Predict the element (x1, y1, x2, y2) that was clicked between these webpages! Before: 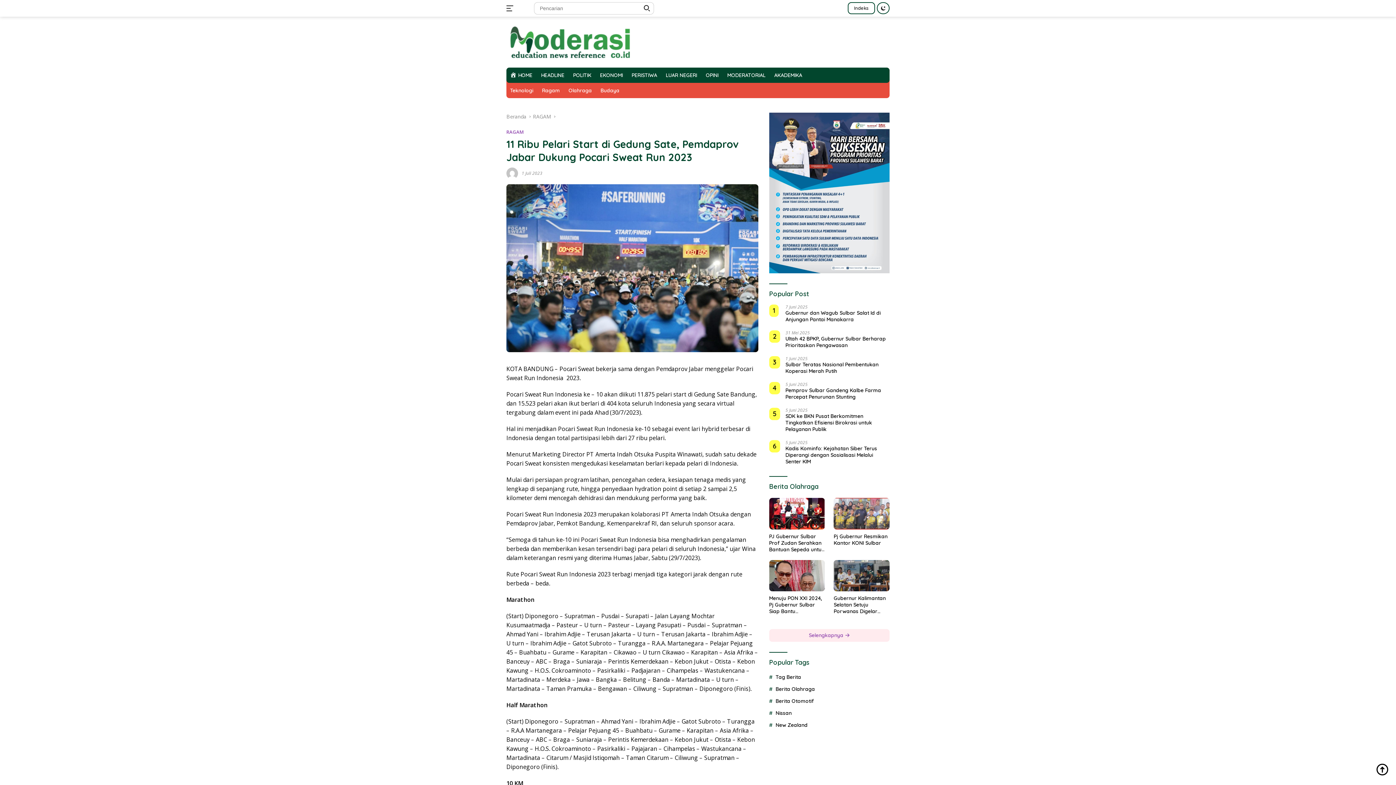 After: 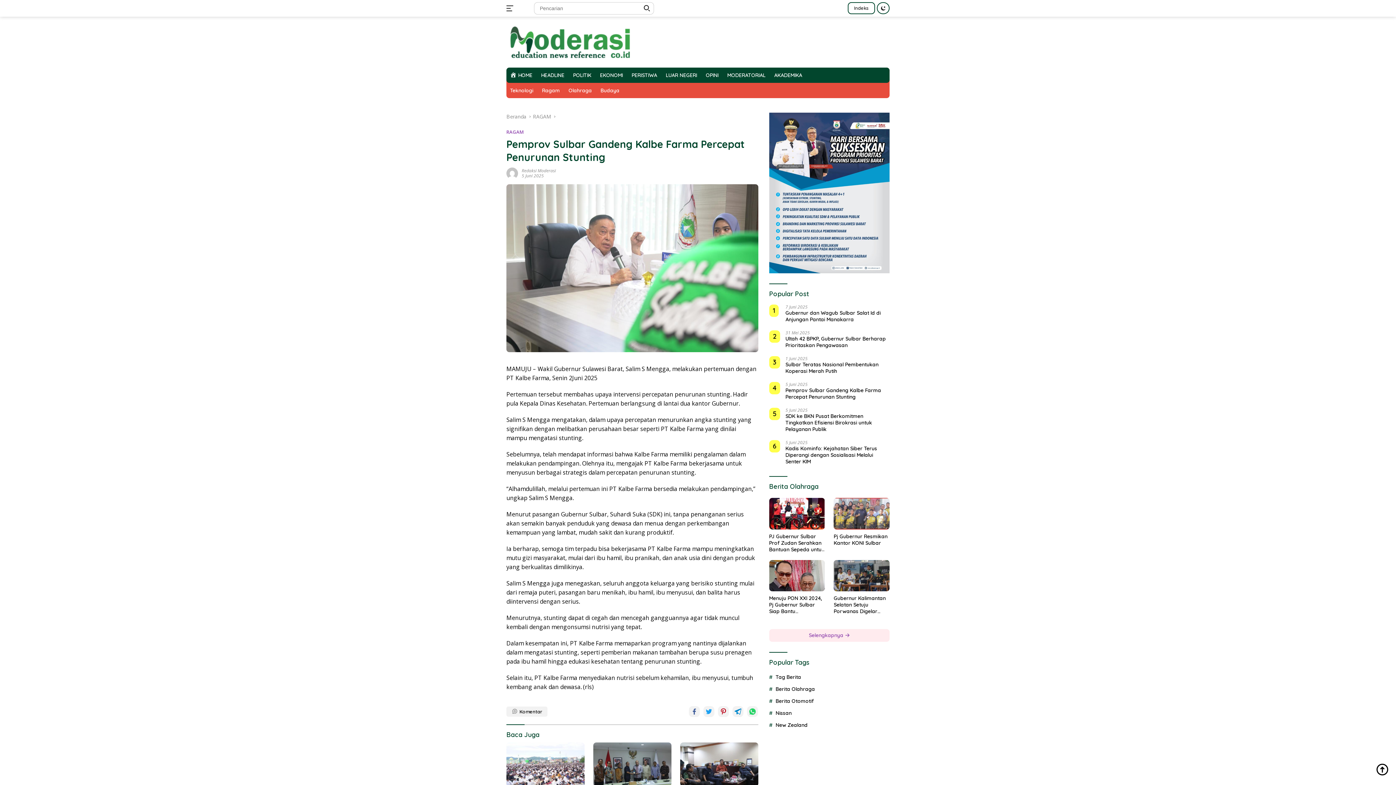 Action: bbox: (785, 387, 889, 400) label: Pemprov Sulbar Gandeng Kalbe Farma Percepat Penurunan Stunting